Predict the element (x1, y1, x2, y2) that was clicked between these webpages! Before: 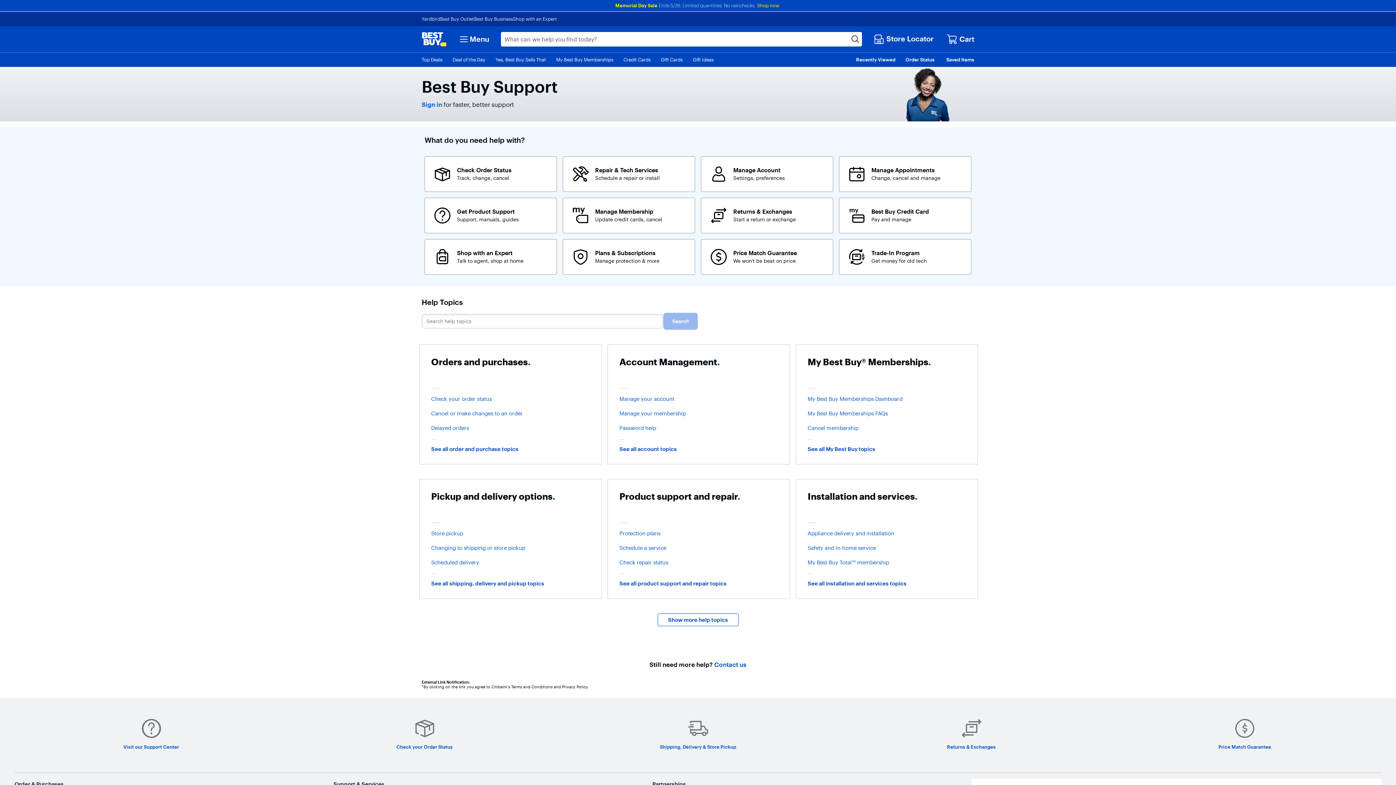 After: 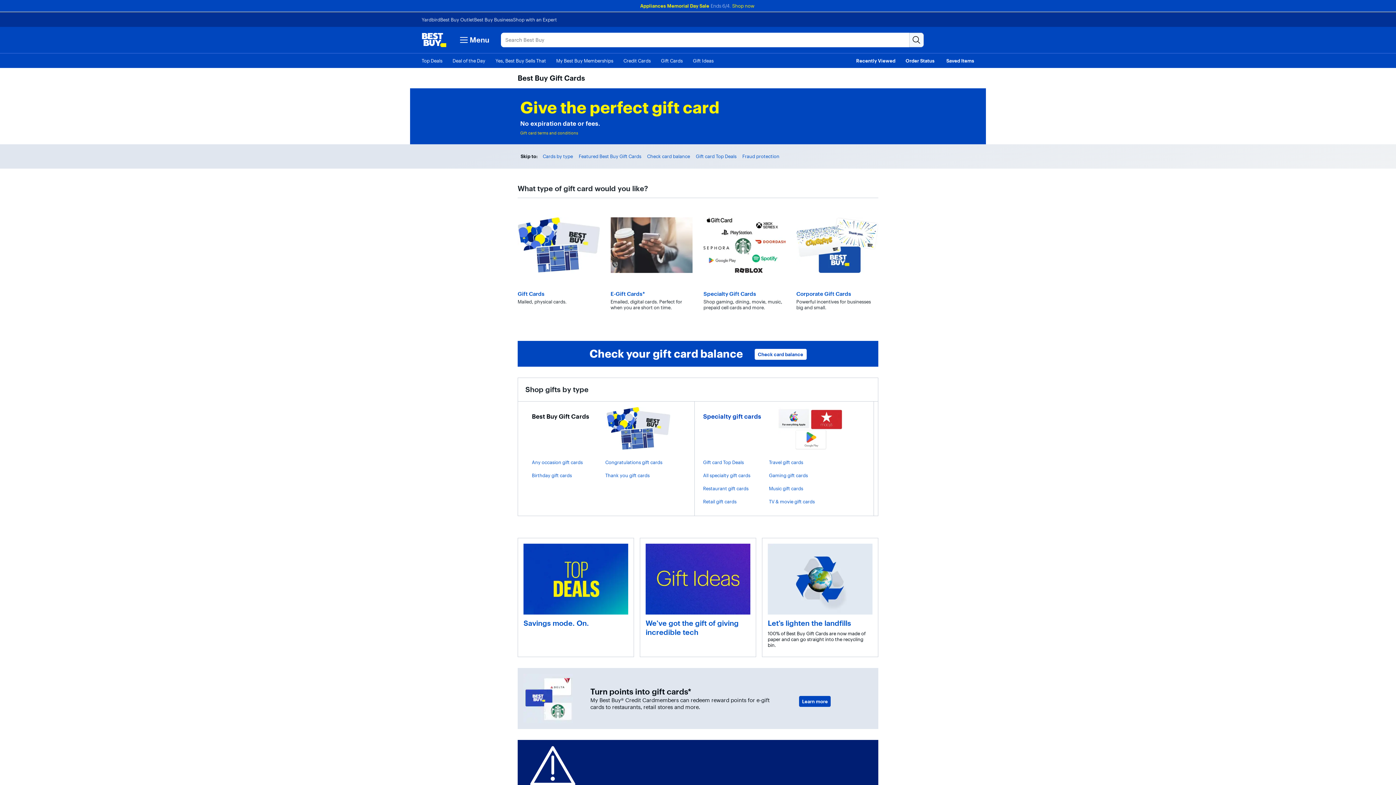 Action: label: Gift Cards bbox: (661, 56, 682, 62)